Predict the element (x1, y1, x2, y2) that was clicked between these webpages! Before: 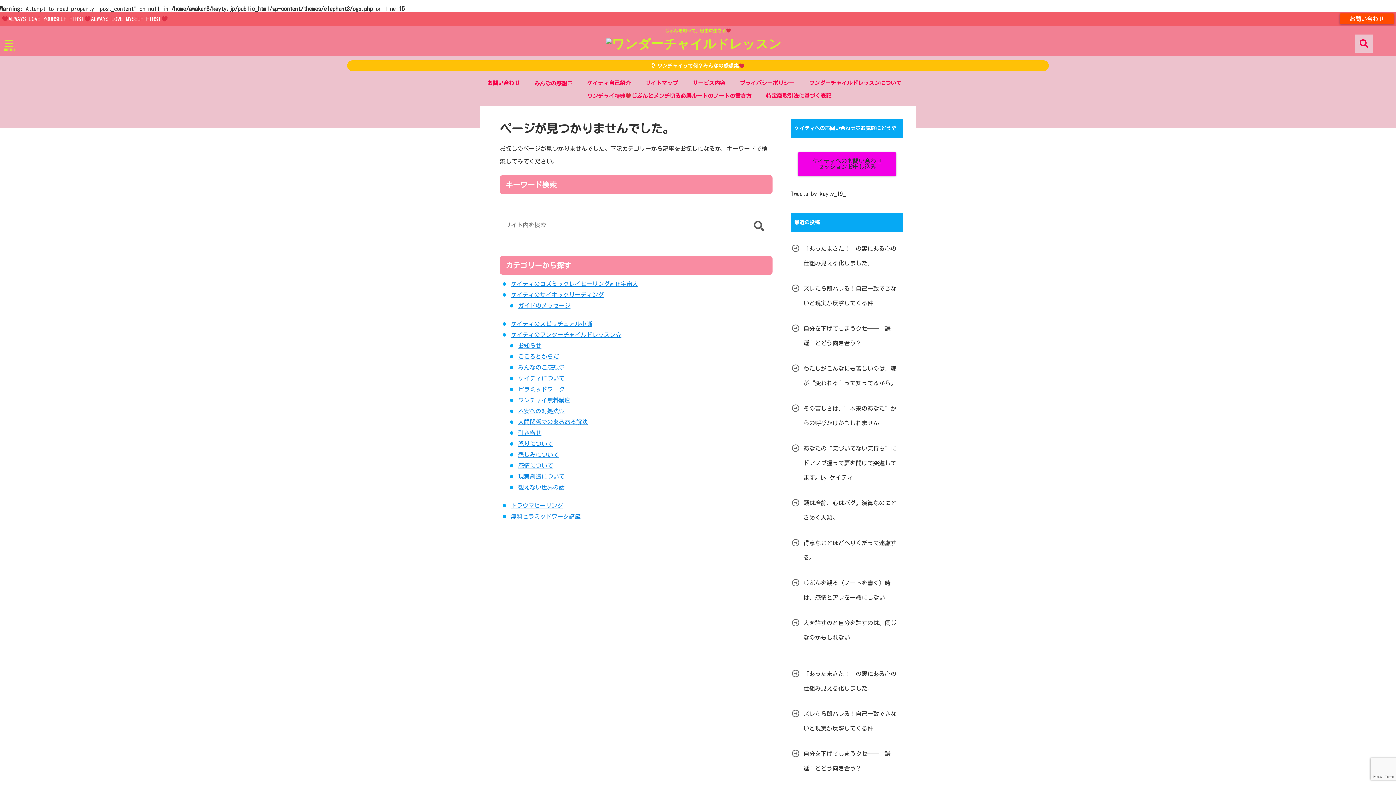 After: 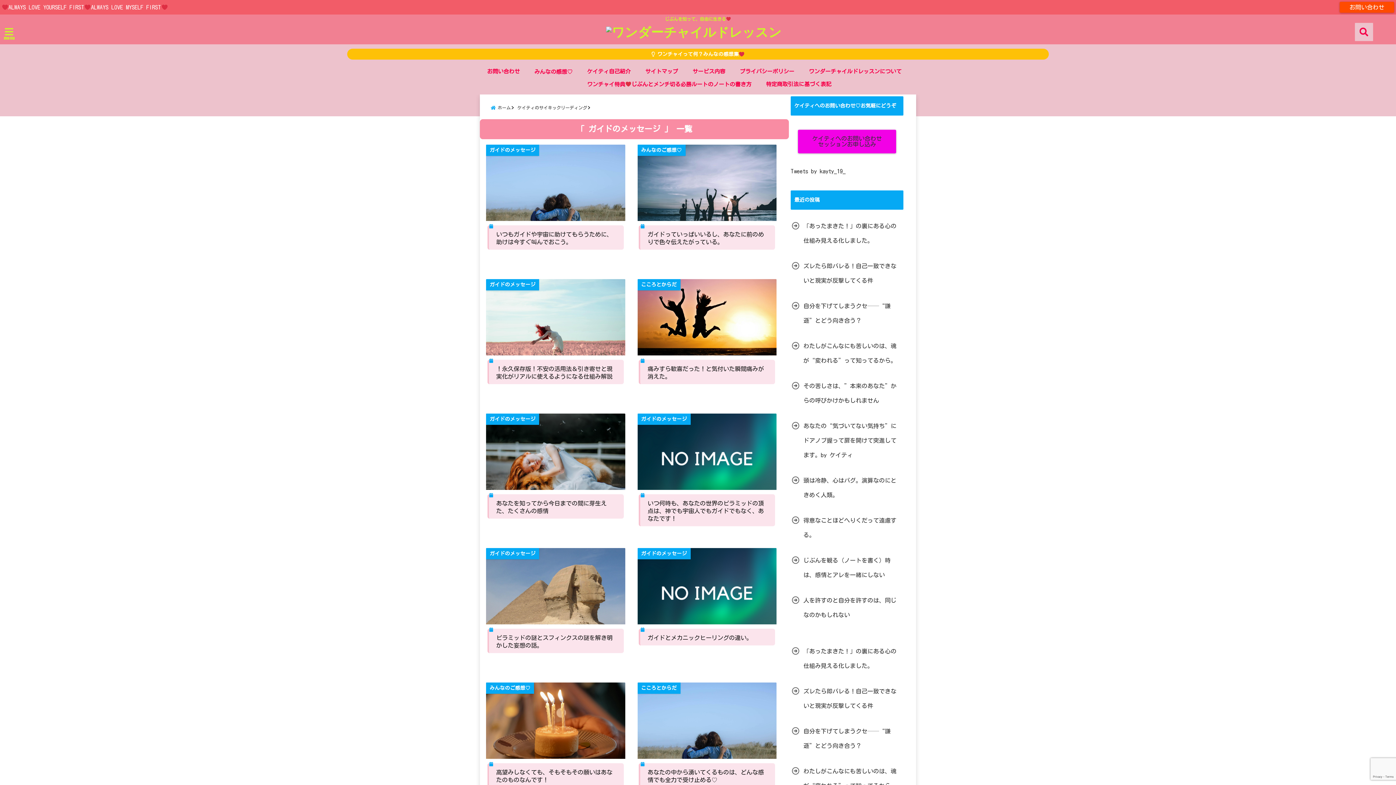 Action: bbox: (518, 302, 570, 308) label: ガイドのメッセージ